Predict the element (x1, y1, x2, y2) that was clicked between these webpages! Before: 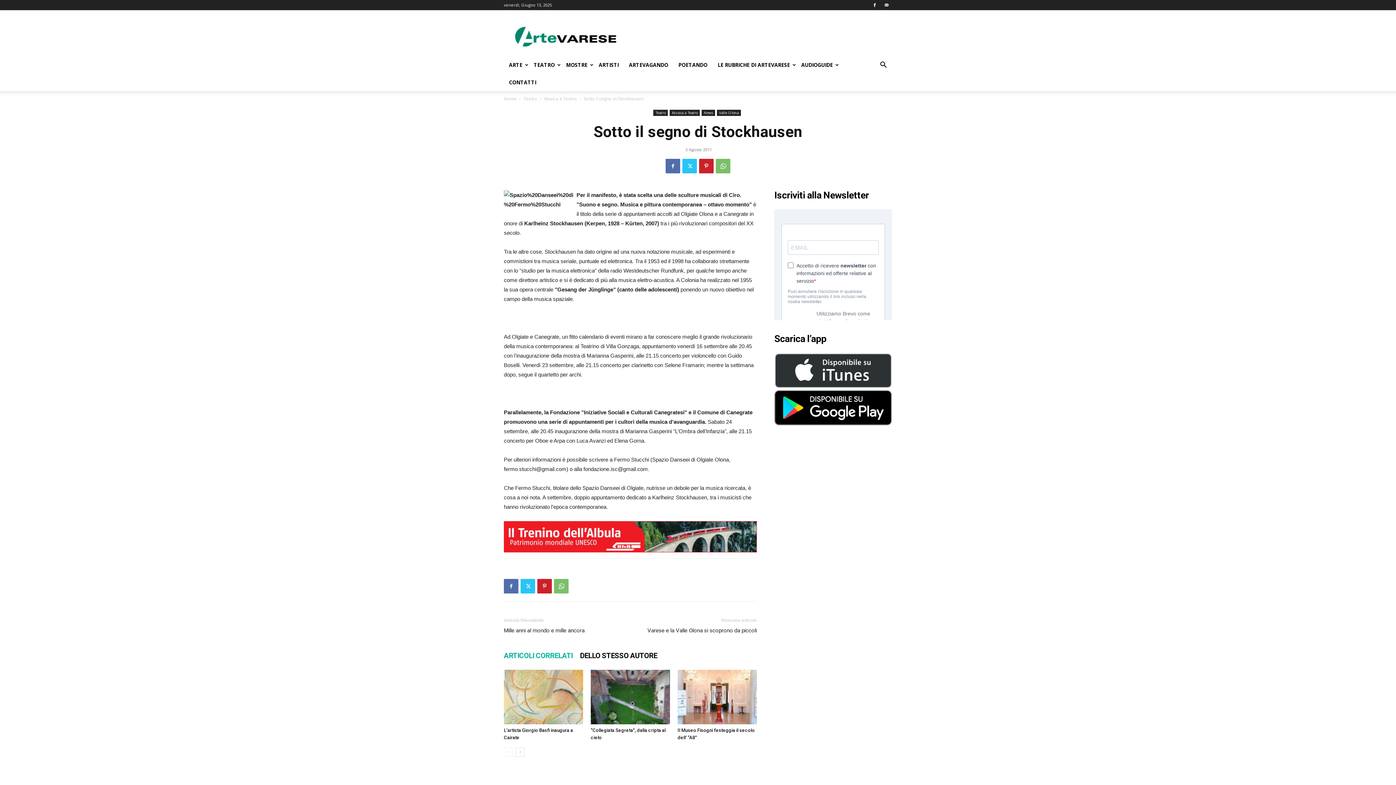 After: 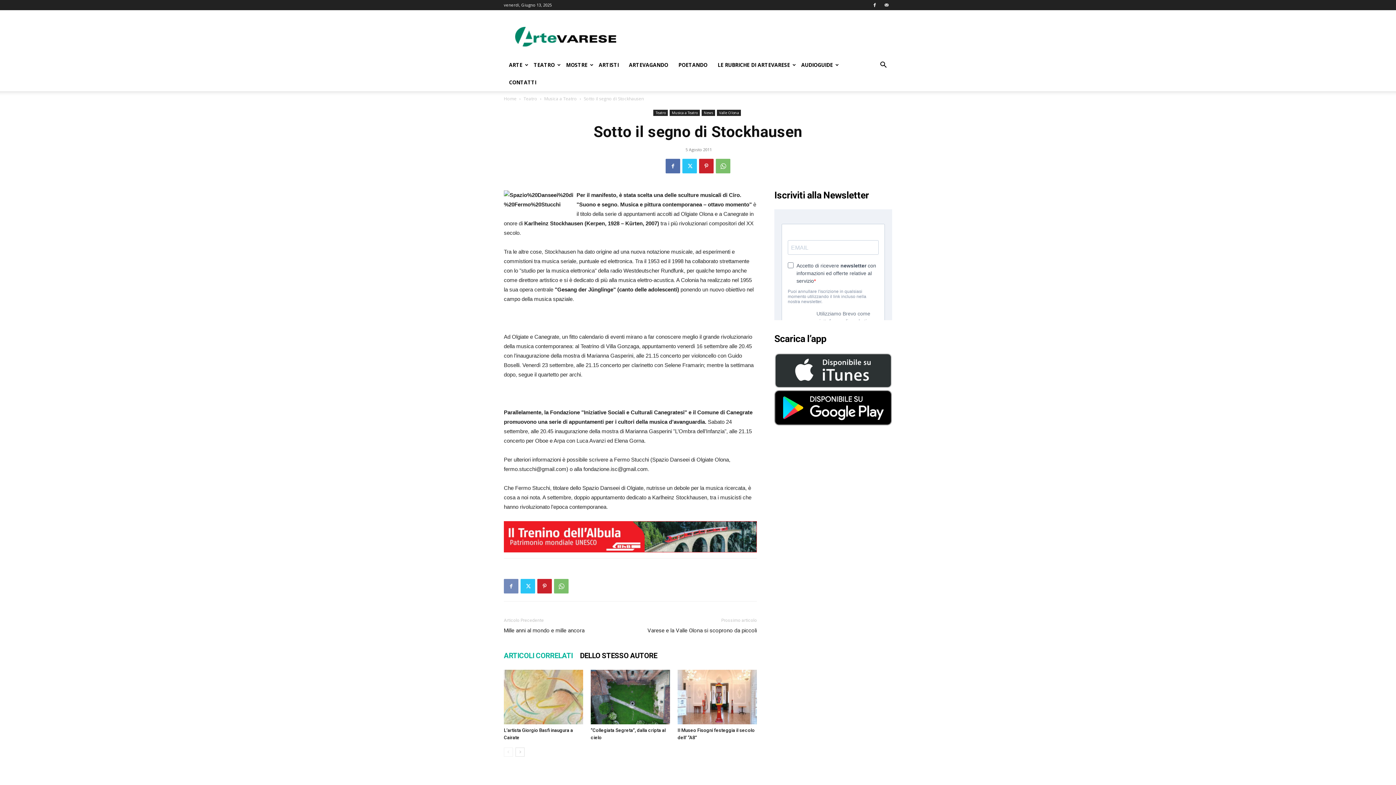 Action: bbox: (504, 579, 518, 593)